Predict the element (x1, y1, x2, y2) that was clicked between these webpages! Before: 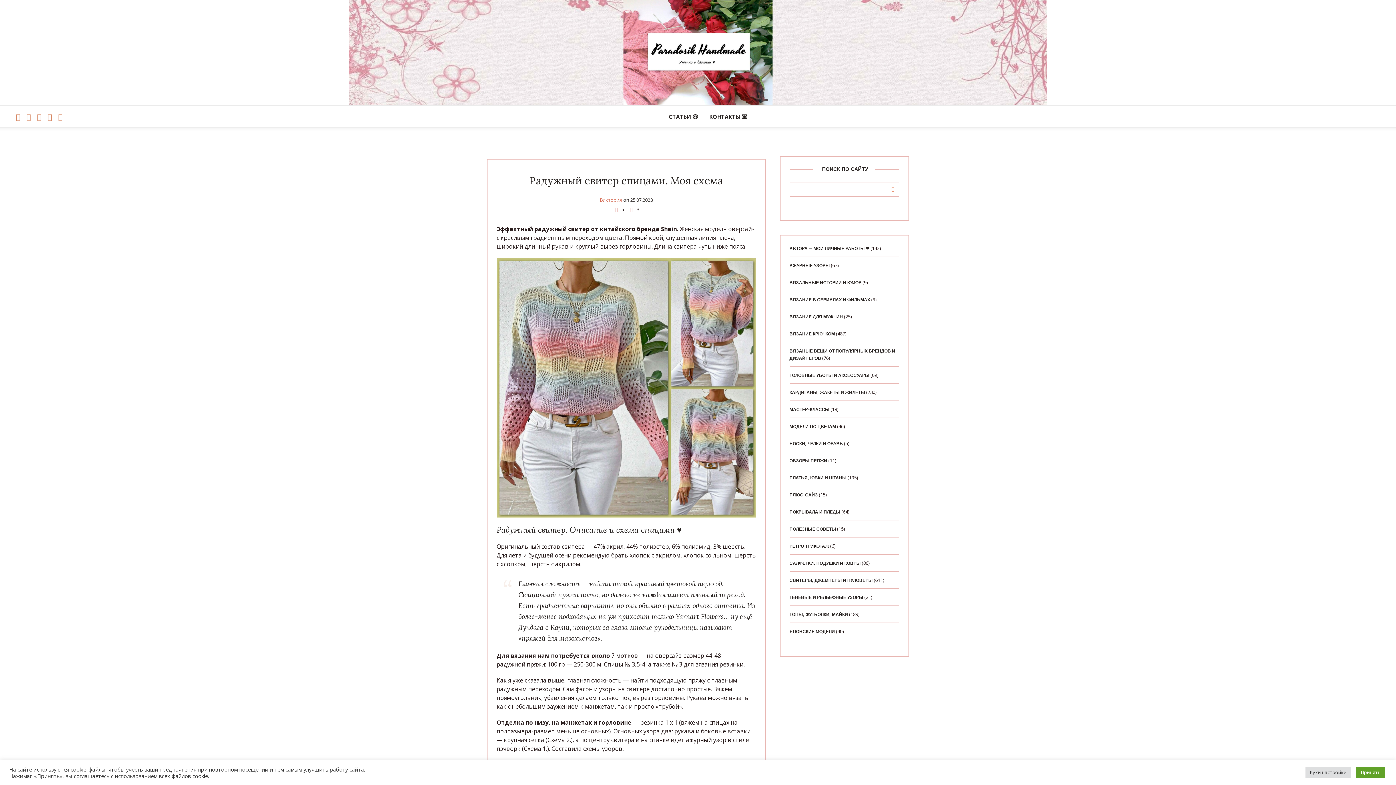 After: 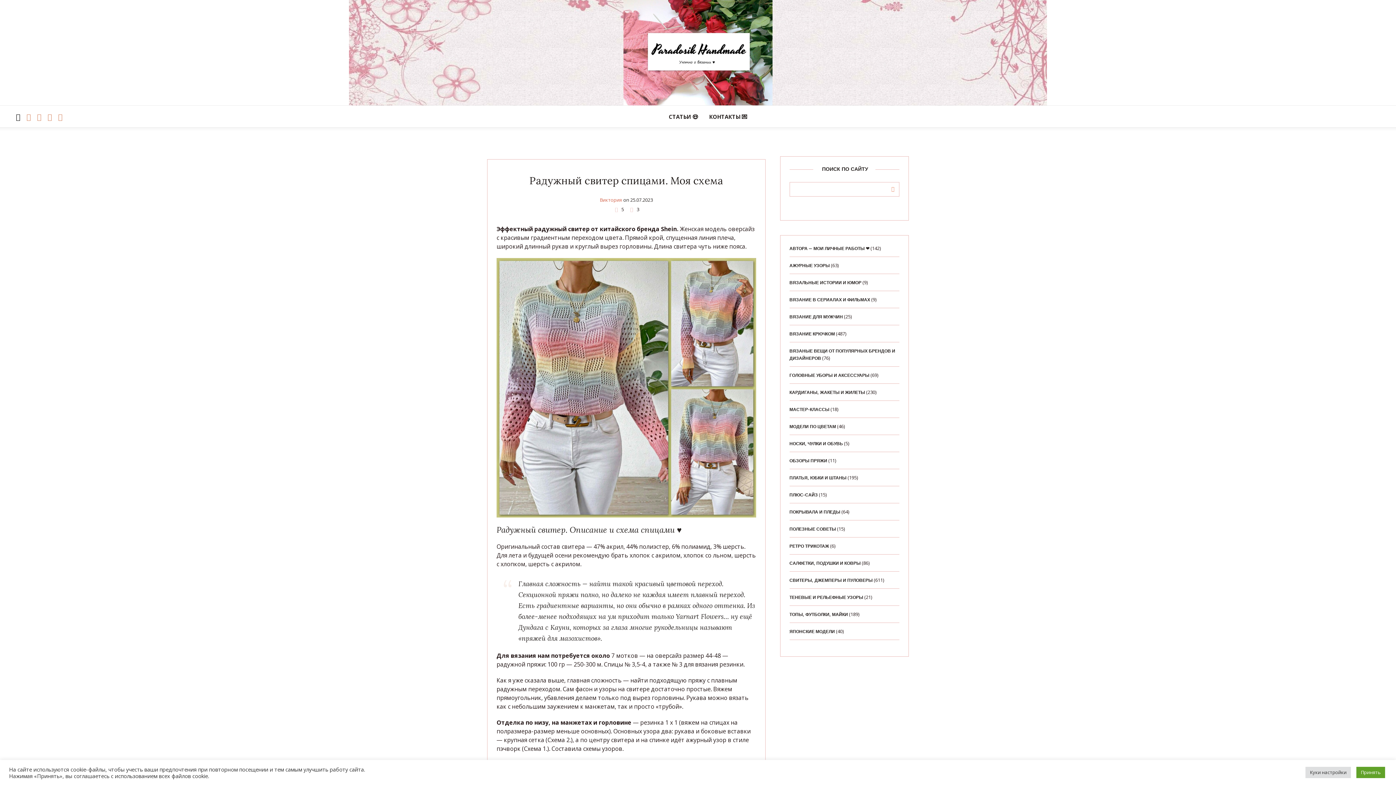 Action: bbox: (14, 113, 21, 120)